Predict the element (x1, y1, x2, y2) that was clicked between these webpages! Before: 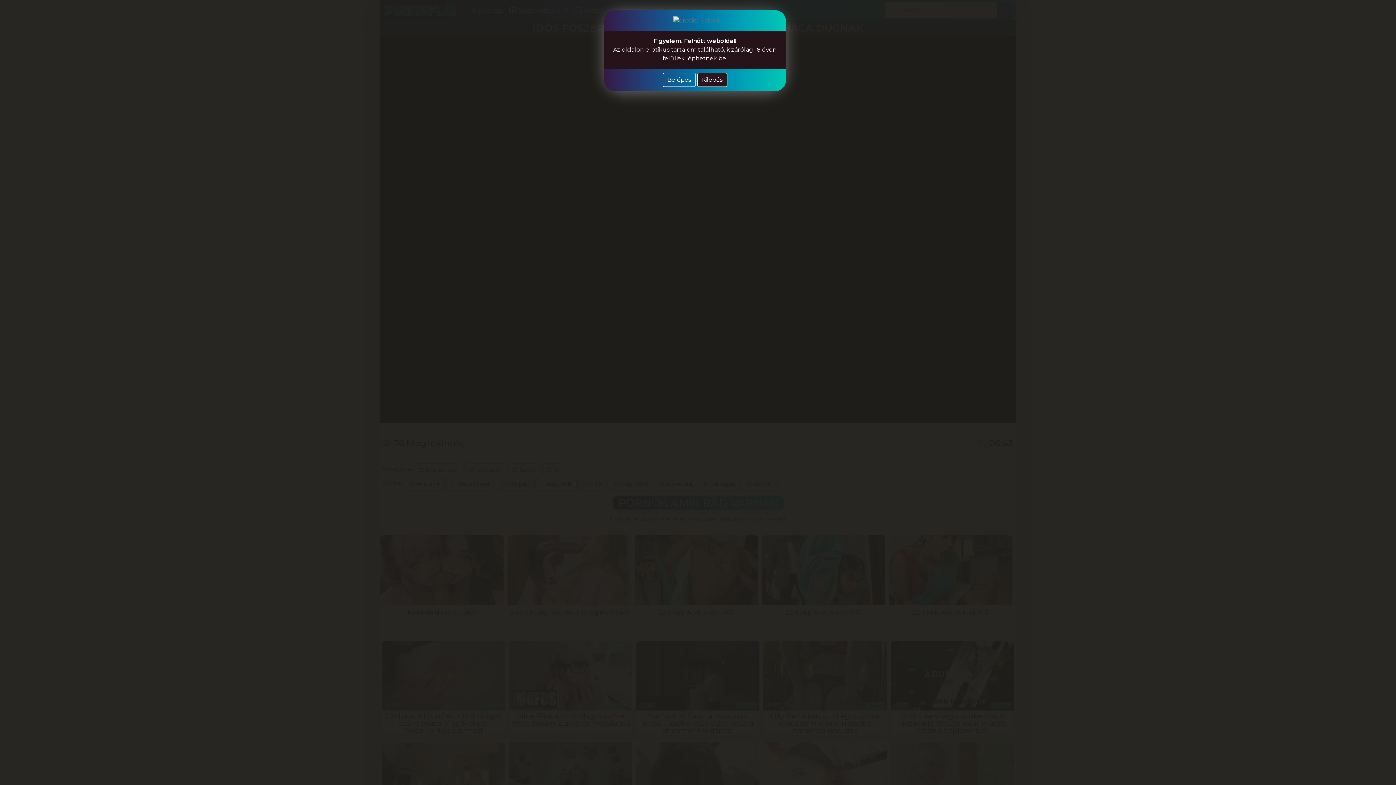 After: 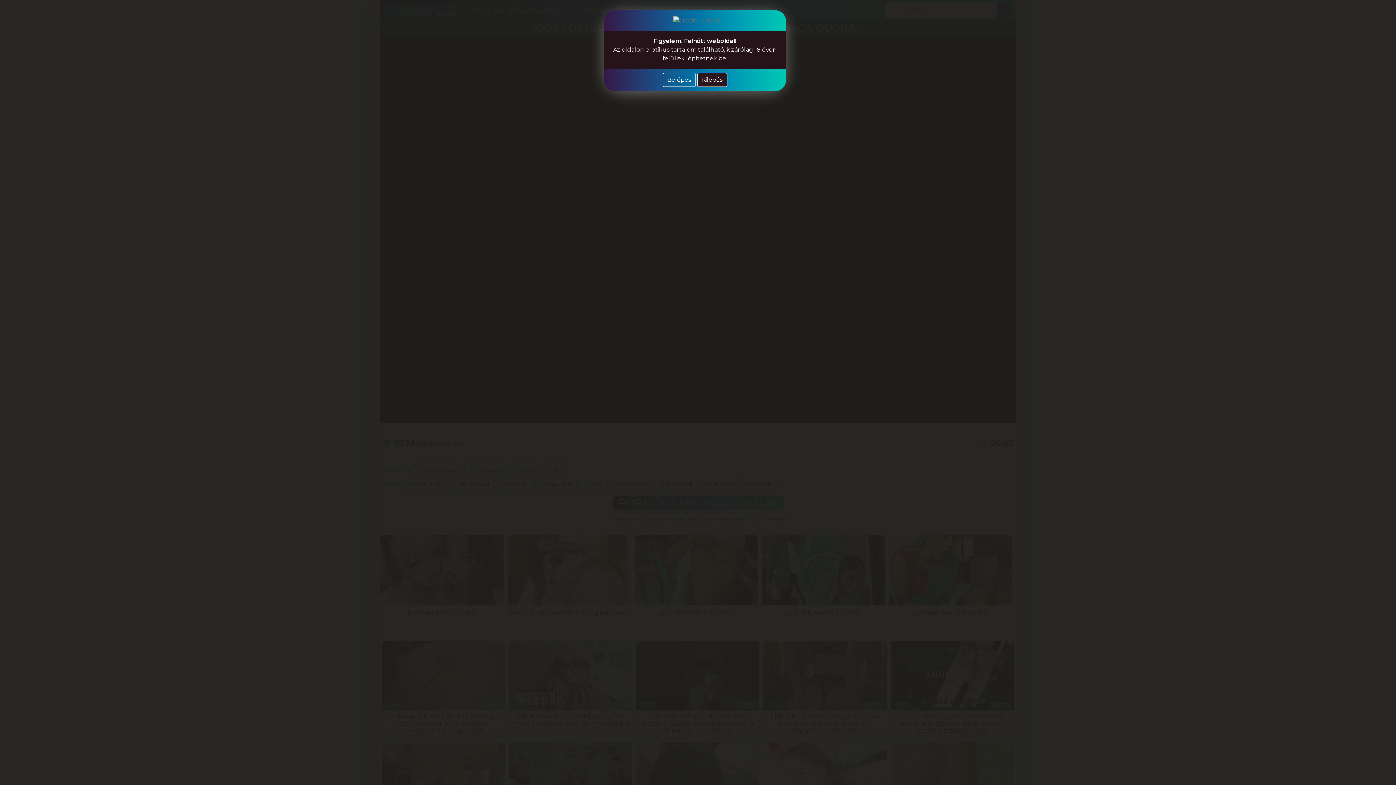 Action: label: Kilépés bbox: (697, 73, 727, 86)